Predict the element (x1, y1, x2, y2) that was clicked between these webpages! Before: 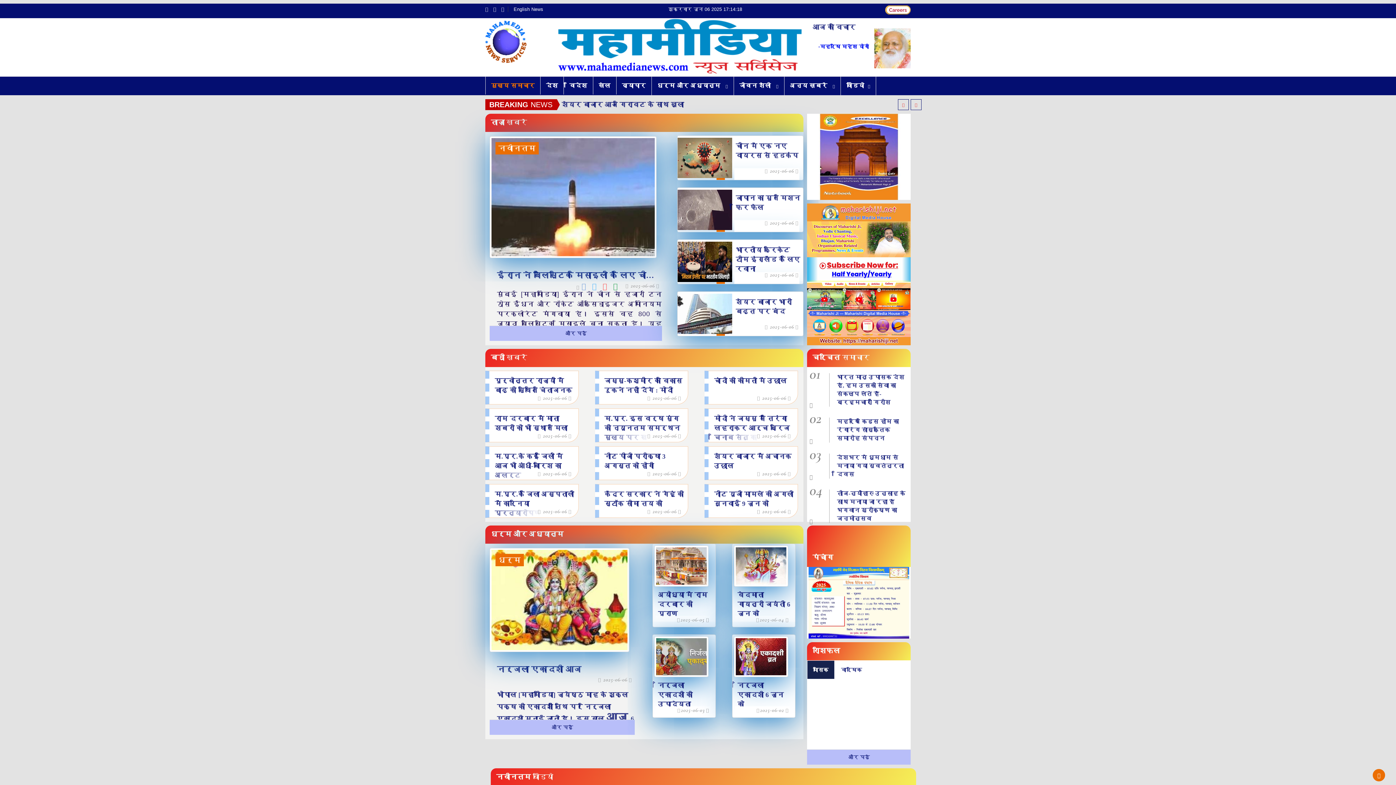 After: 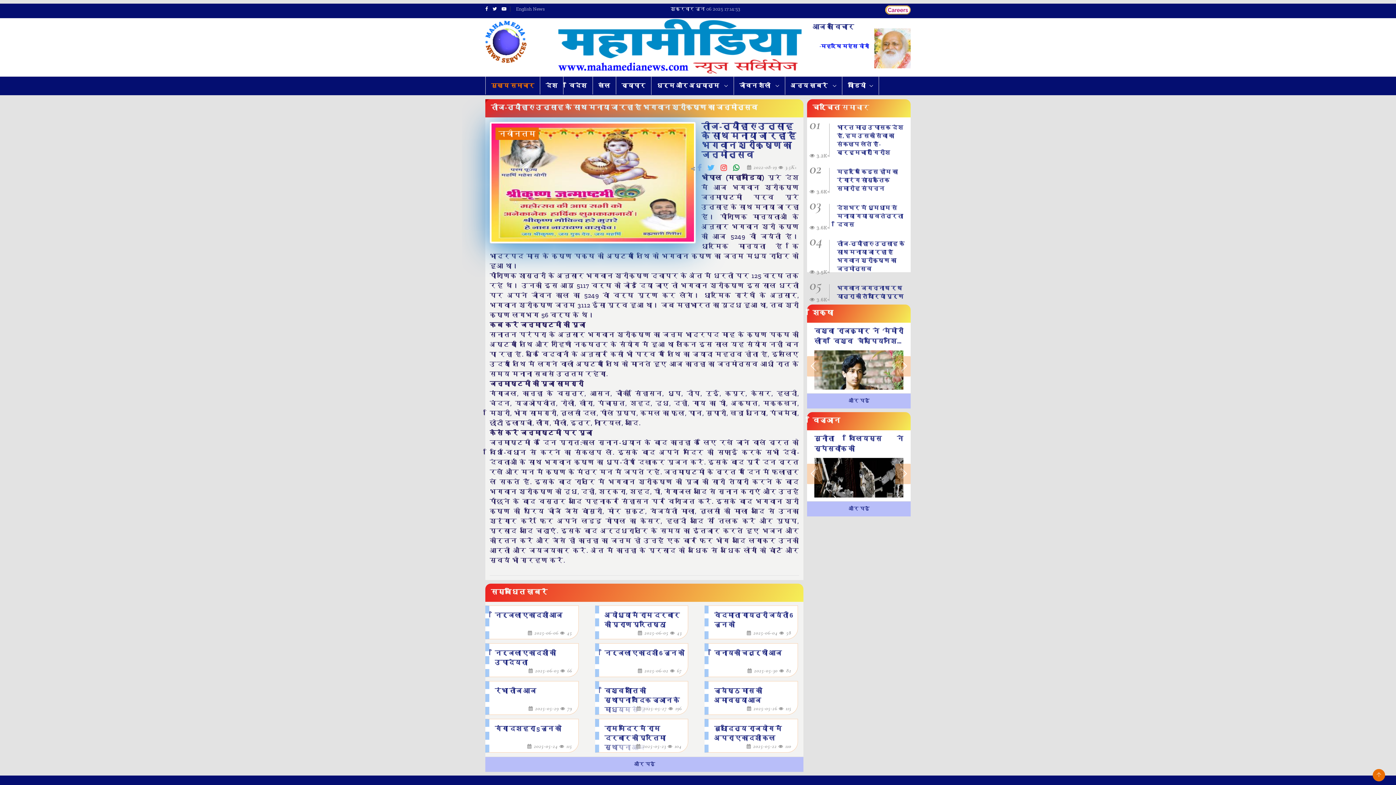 Action: label: 04
तीज-त्यौहारः उत्साह के साथ मनाया जा रहा है भगवान श्रीकृष्ण का जन्‍मोत्‍सव bbox: (809, 486, 908, 530)